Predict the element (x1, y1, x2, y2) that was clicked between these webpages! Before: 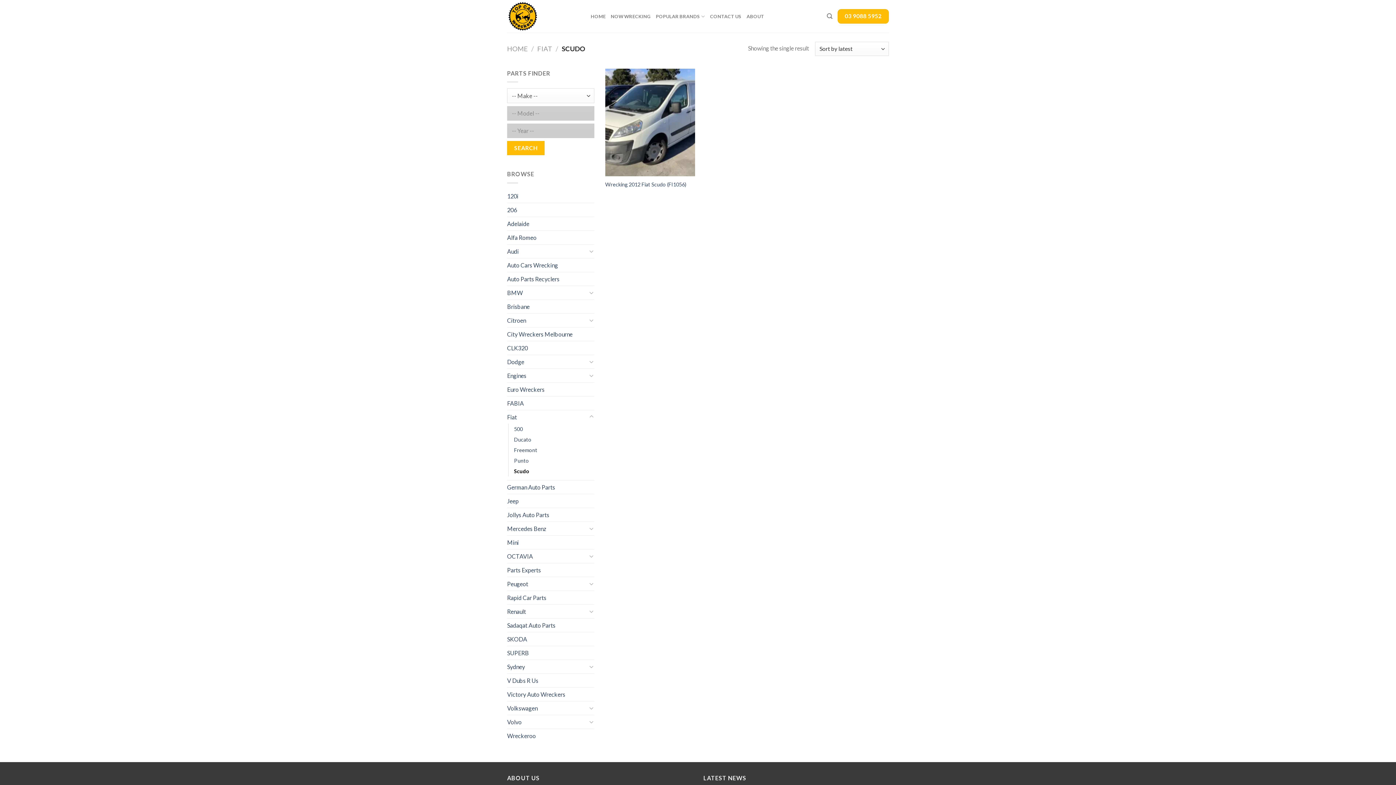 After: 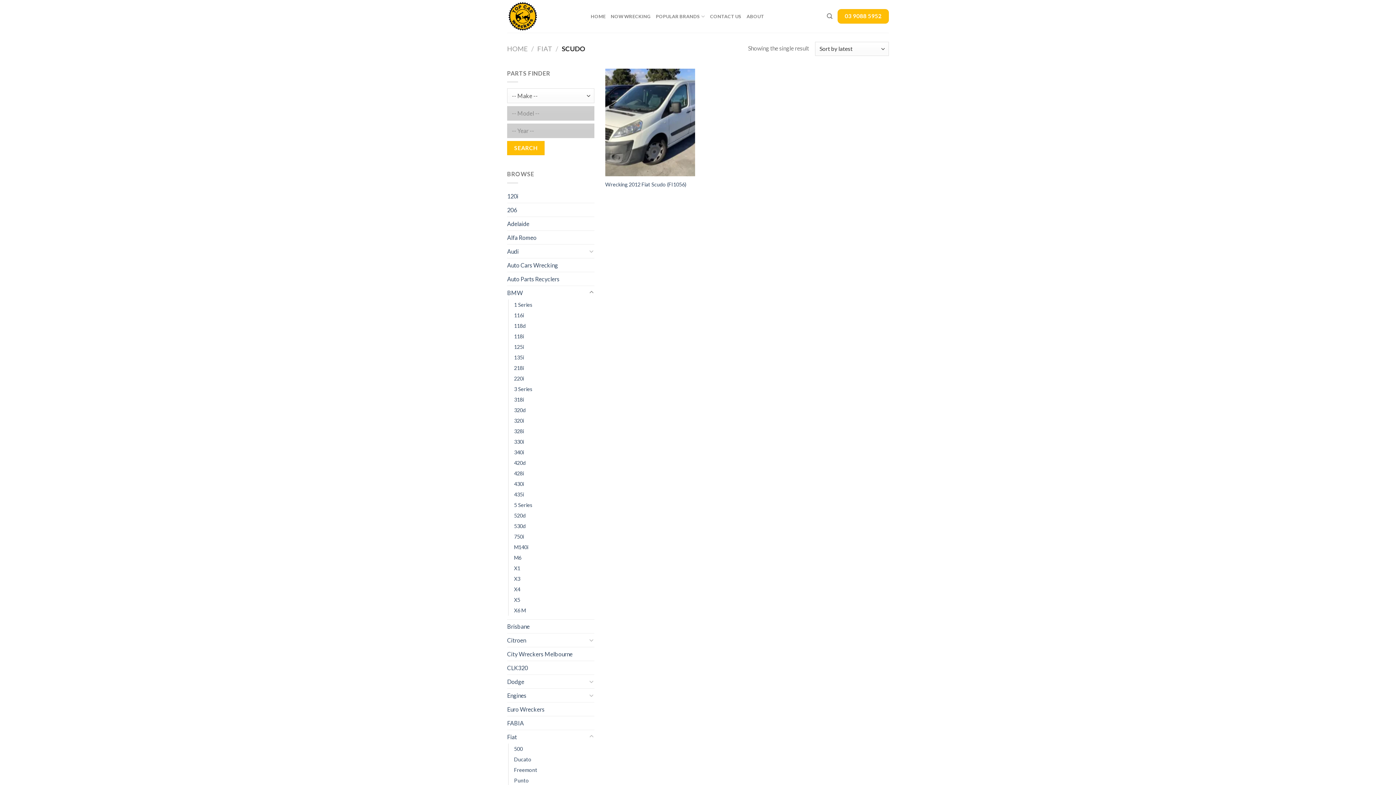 Action: bbox: (588, 288, 594, 297)